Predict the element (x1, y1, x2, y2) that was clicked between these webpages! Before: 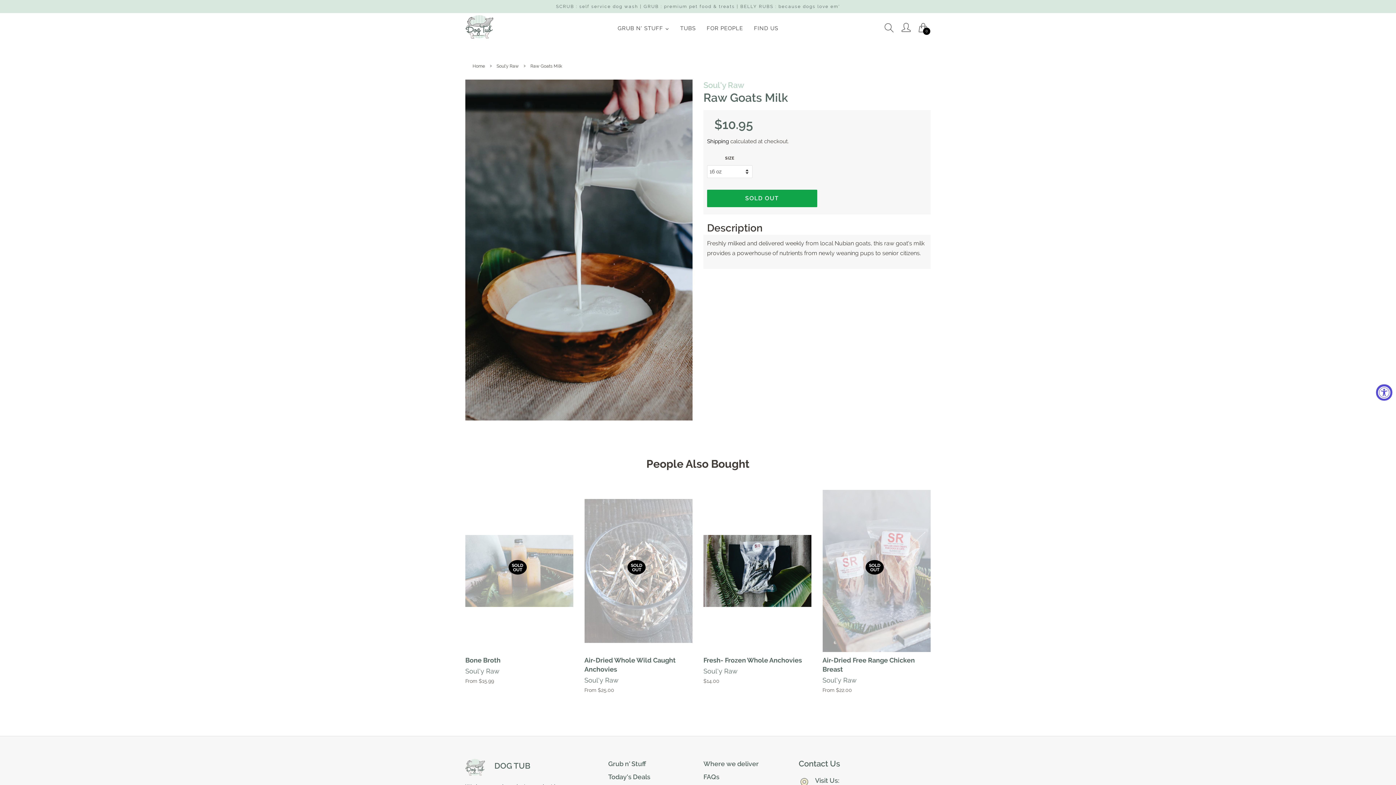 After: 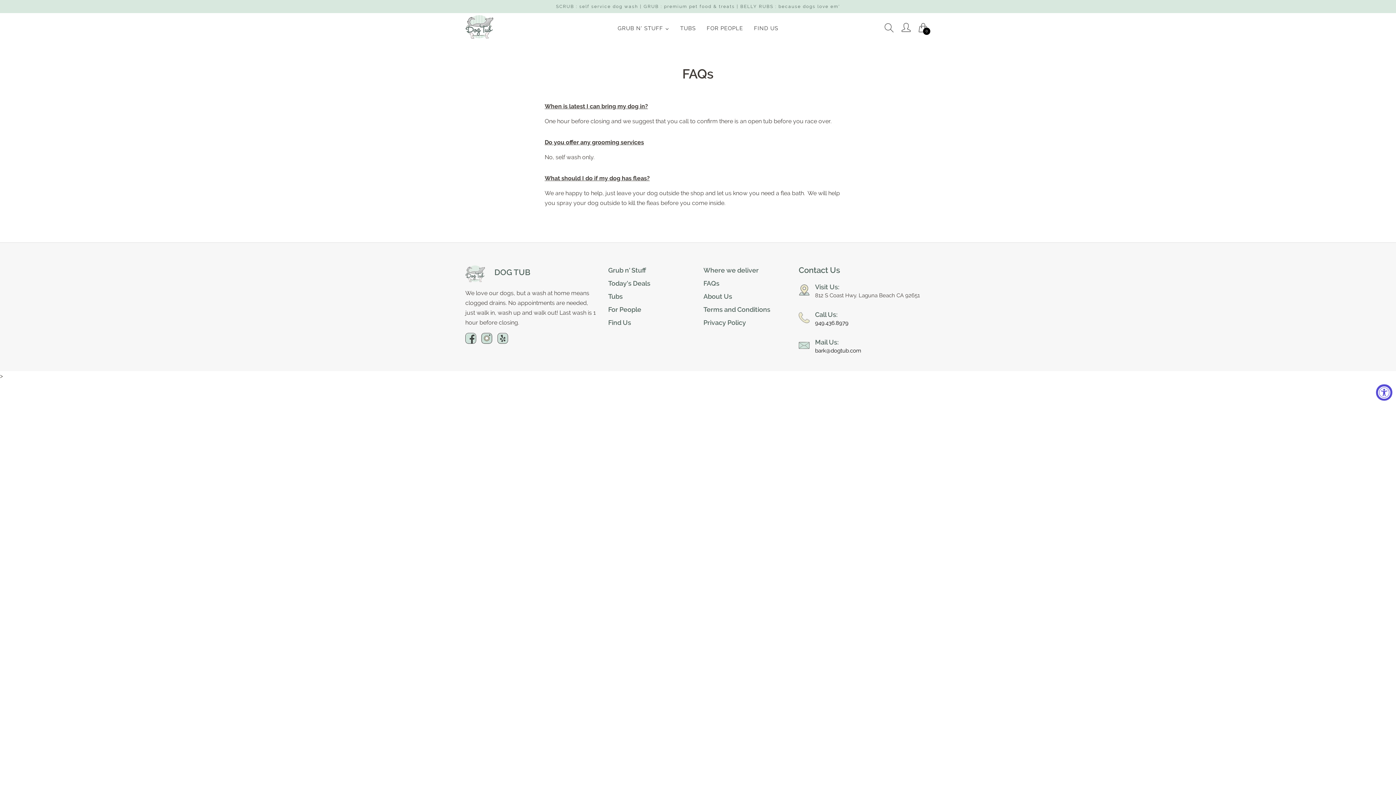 Action: label: FAQs bbox: (703, 773, 719, 781)